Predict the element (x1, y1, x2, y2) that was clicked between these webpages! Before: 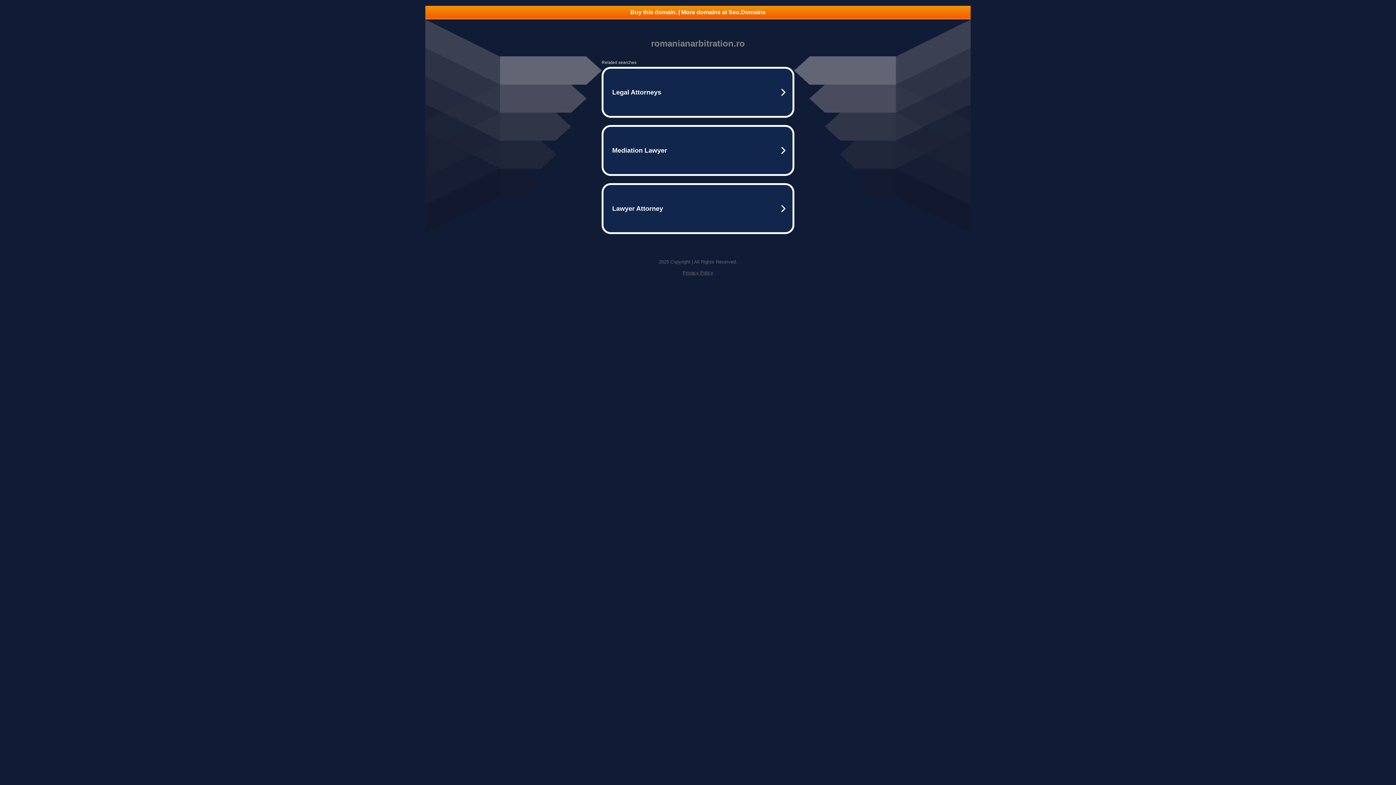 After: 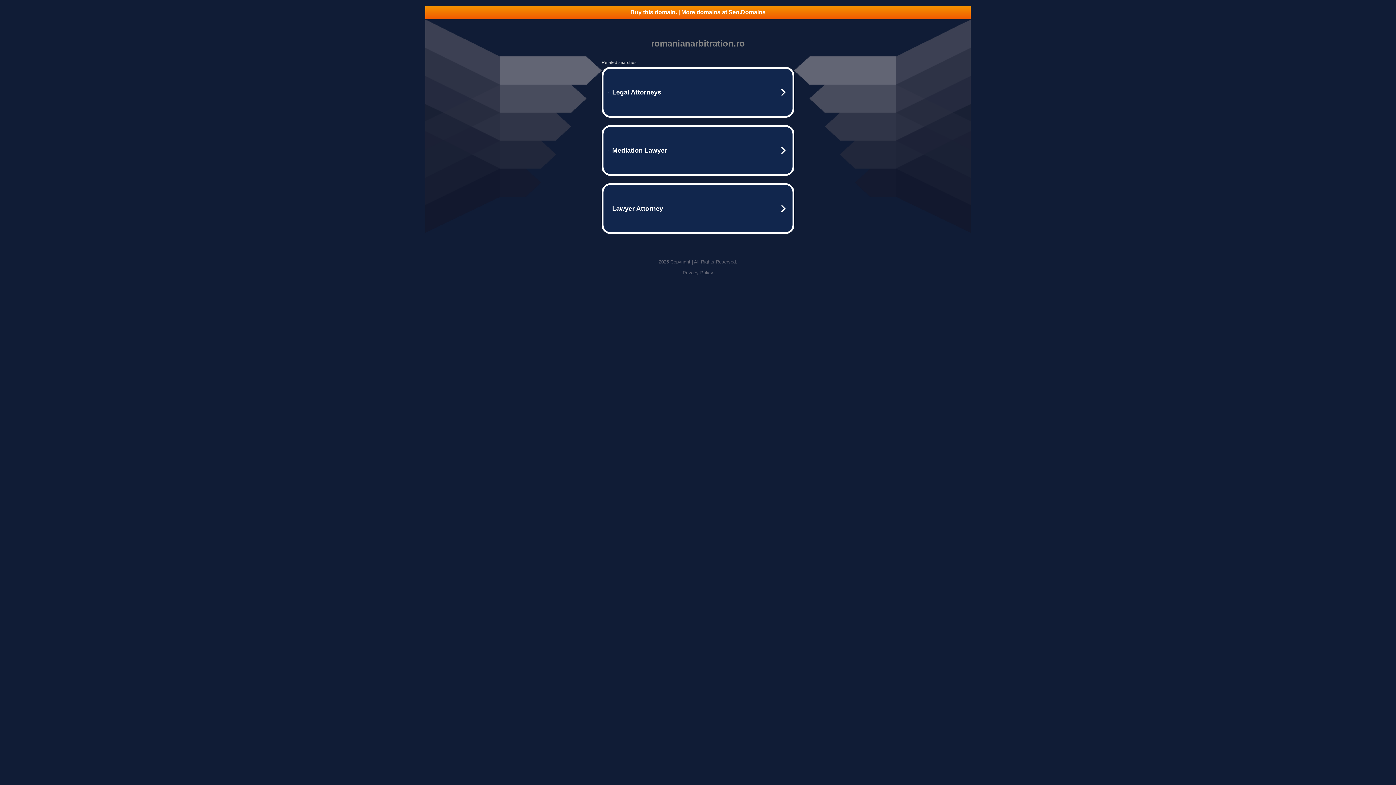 Action: label: Buy this domain. | More domains at Seo.Domains bbox: (425, 5, 970, 18)